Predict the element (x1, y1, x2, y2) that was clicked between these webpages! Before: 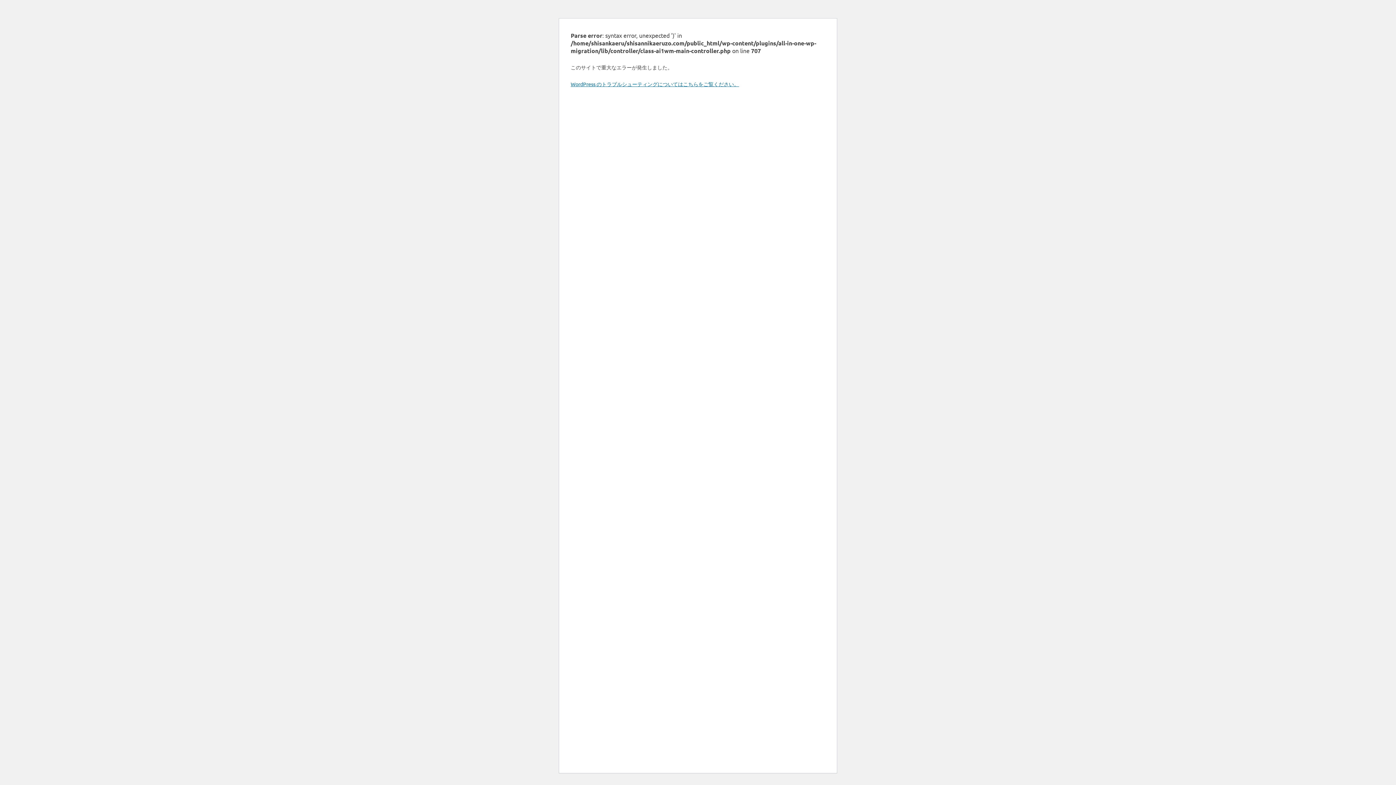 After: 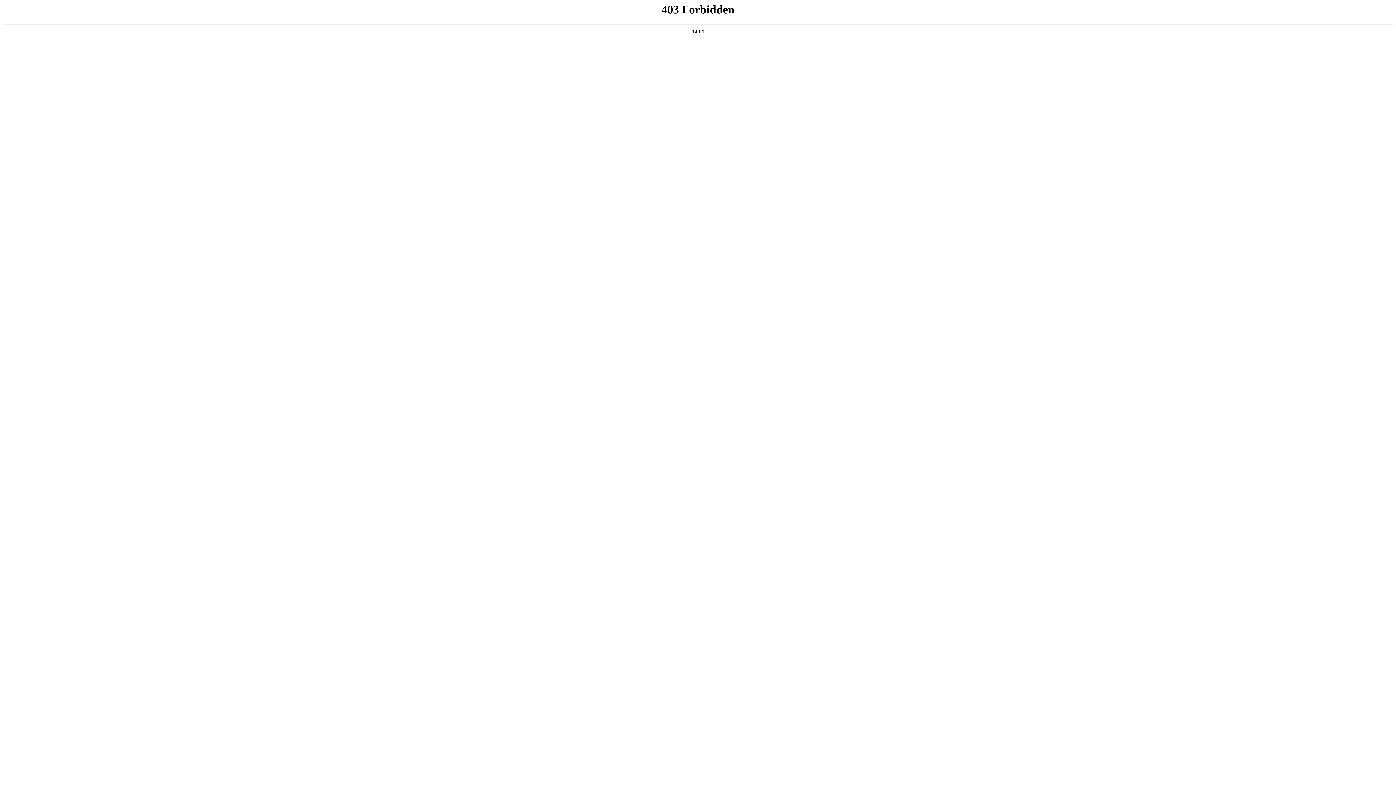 Action: label: WordPress のトラブルシューティングについてはこちらをご覧ください。 bbox: (570, 80, 739, 87)